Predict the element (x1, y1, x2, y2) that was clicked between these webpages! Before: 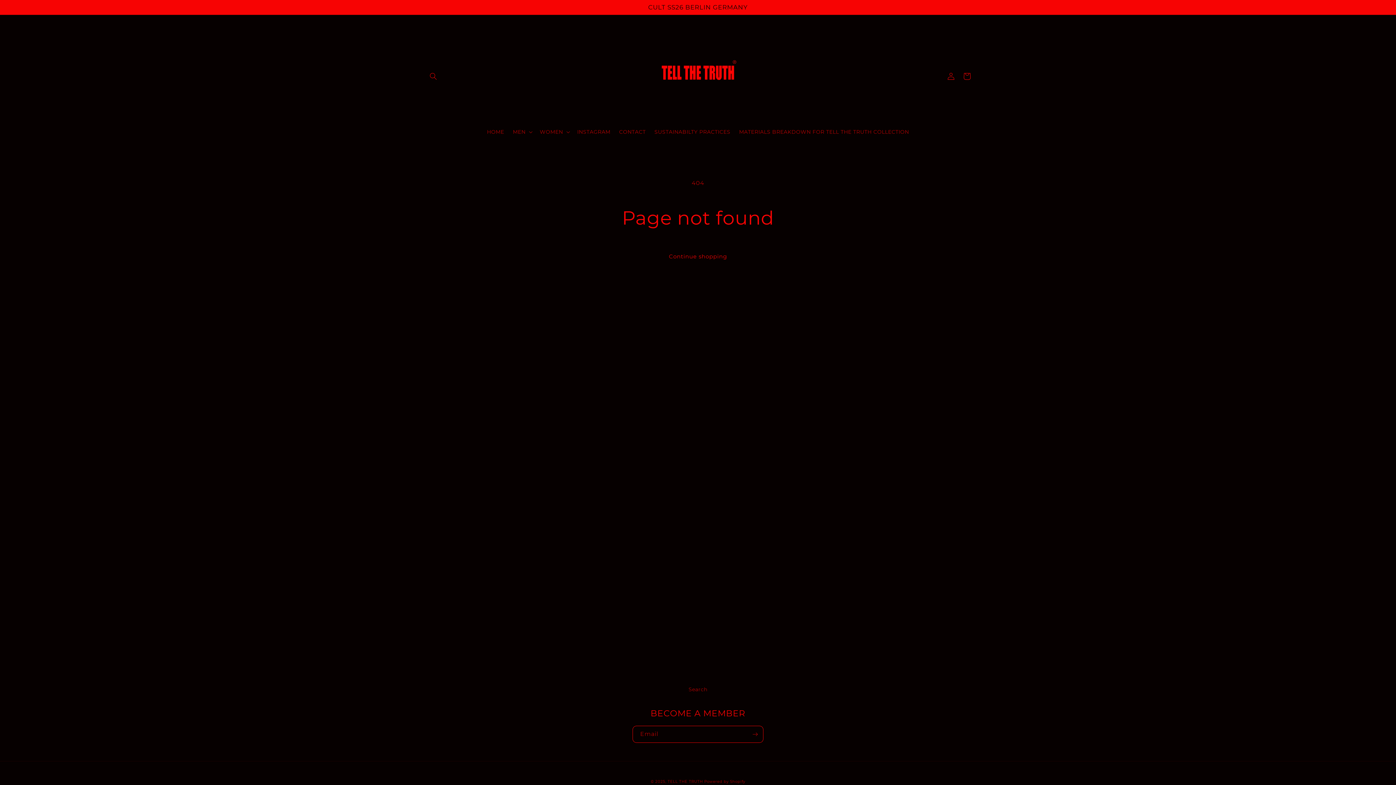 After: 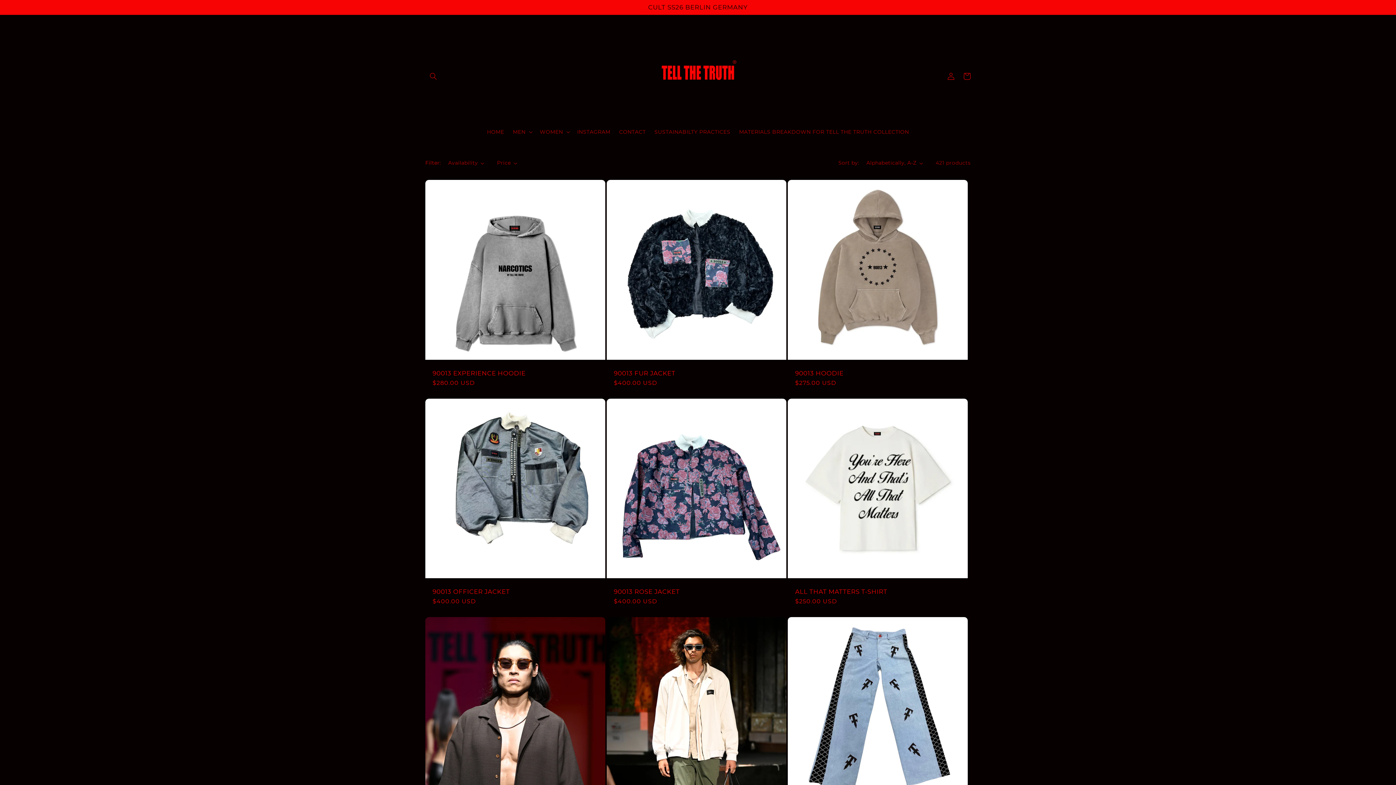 Action: label: Continue shopping bbox: (658, 248, 738, 265)